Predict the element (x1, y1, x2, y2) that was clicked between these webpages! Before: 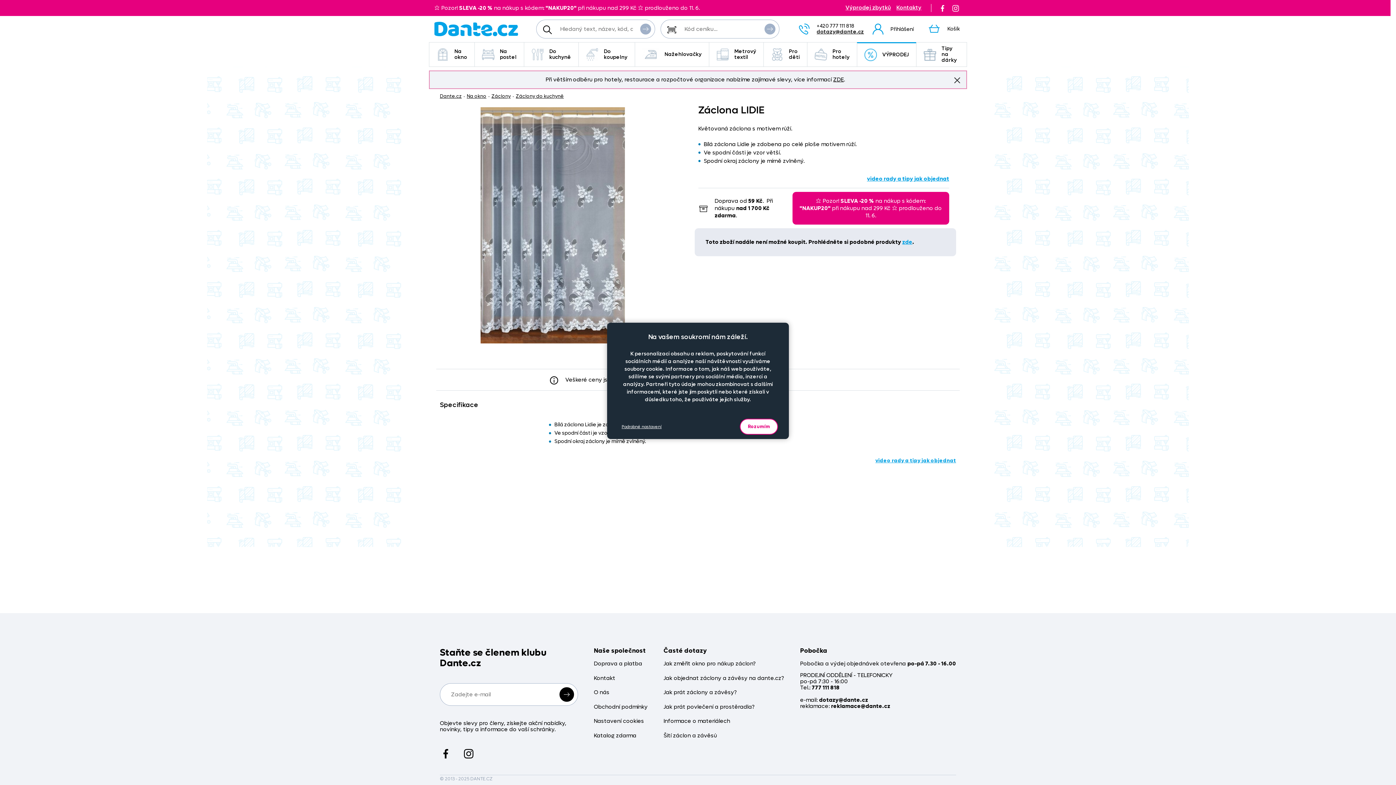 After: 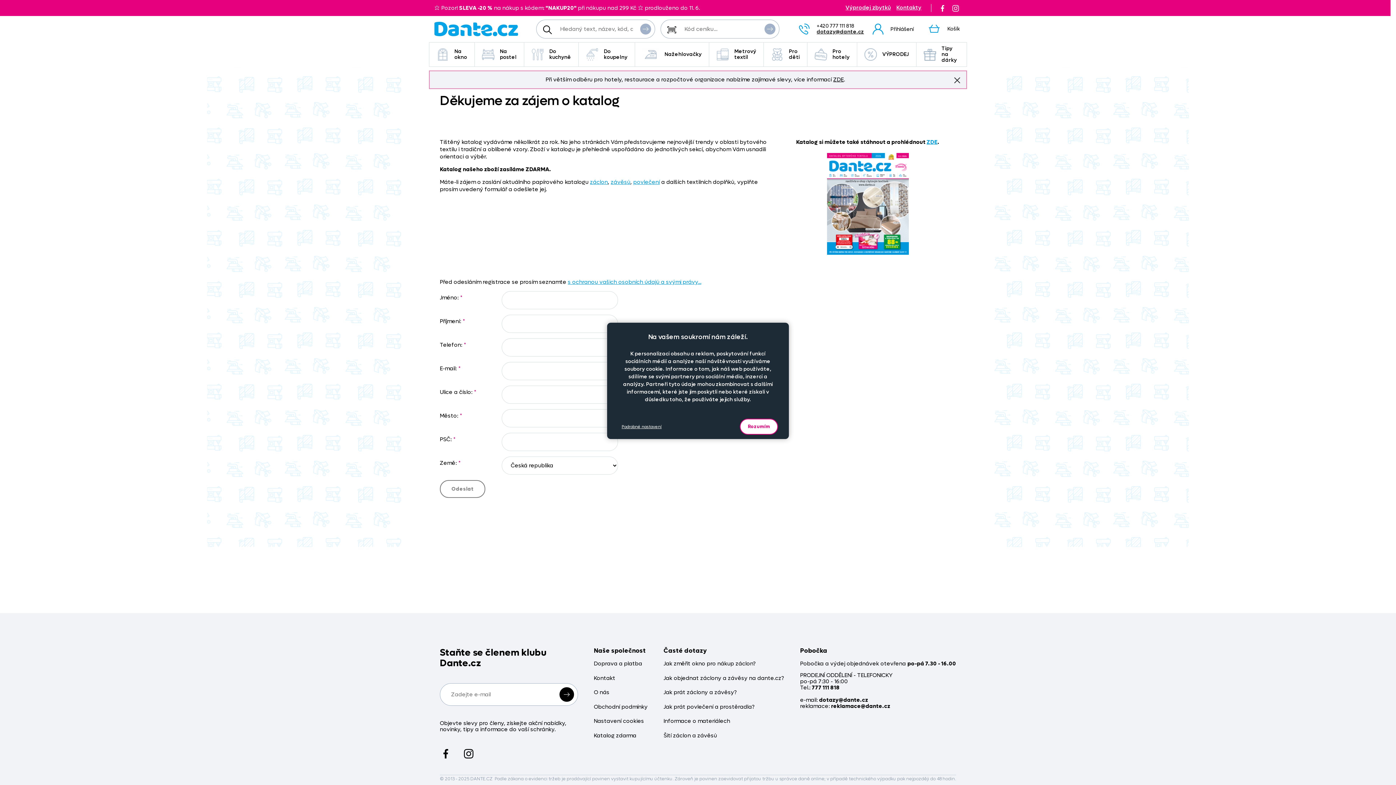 Action: bbox: (594, 732, 636, 739) label: Katalog zdarma